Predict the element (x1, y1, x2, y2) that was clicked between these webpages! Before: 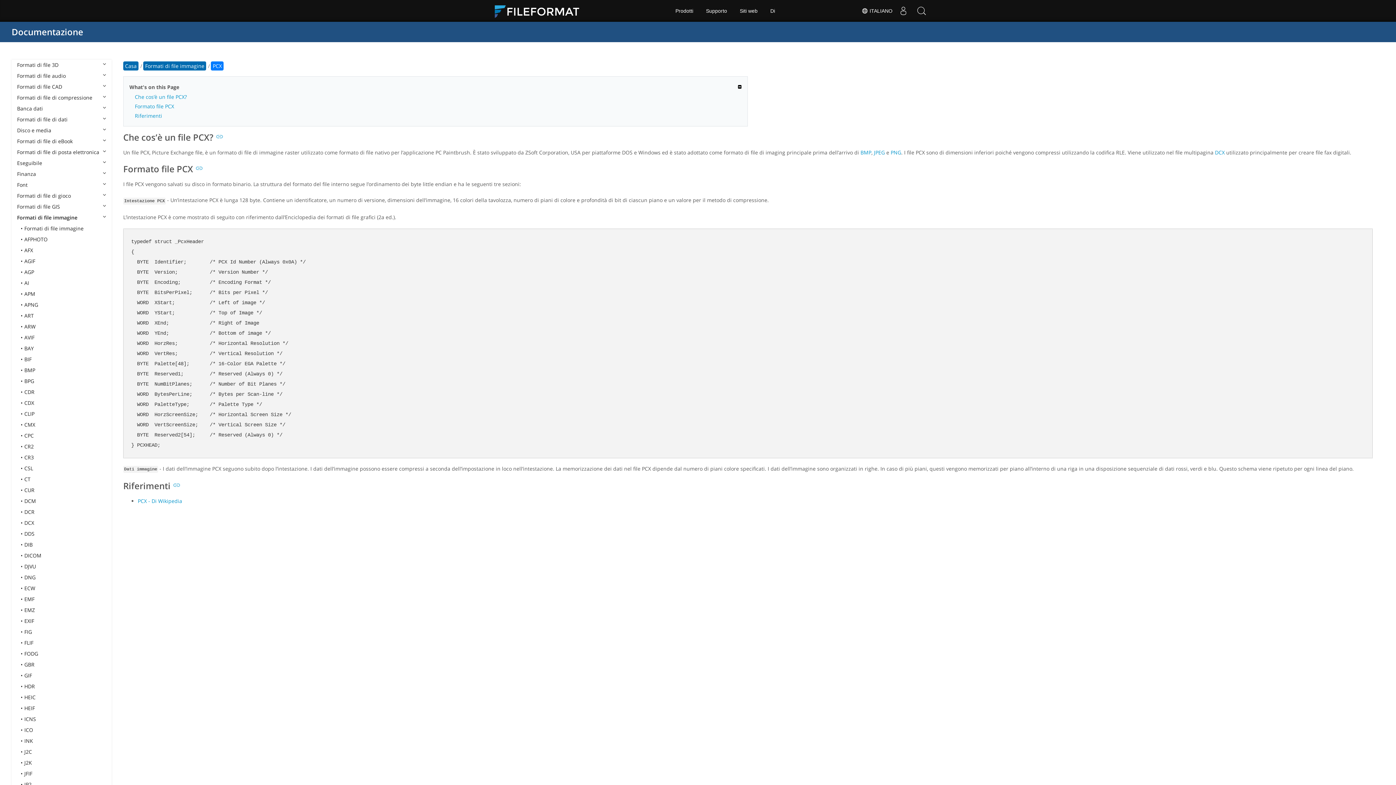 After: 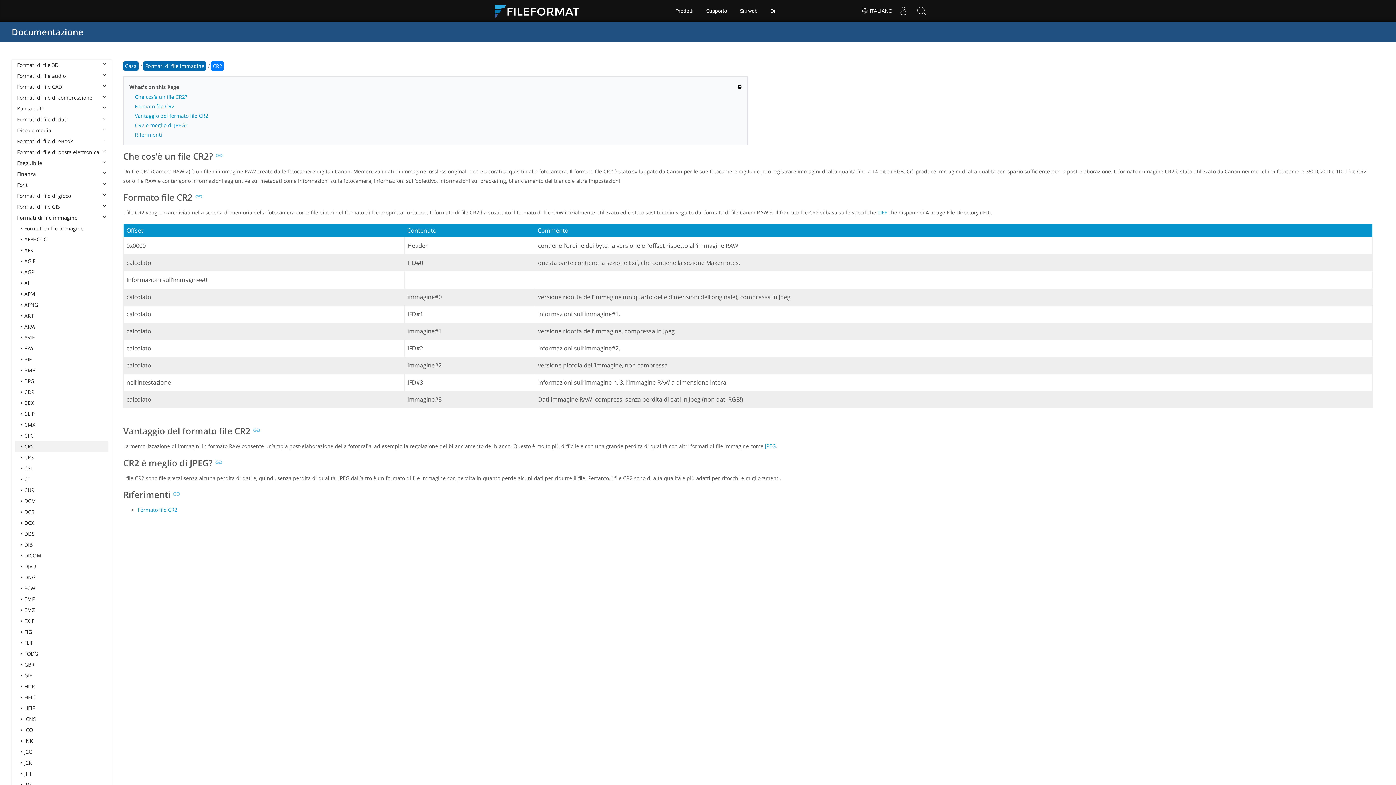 Action: bbox: (15, 441, 108, 452) label: CR2